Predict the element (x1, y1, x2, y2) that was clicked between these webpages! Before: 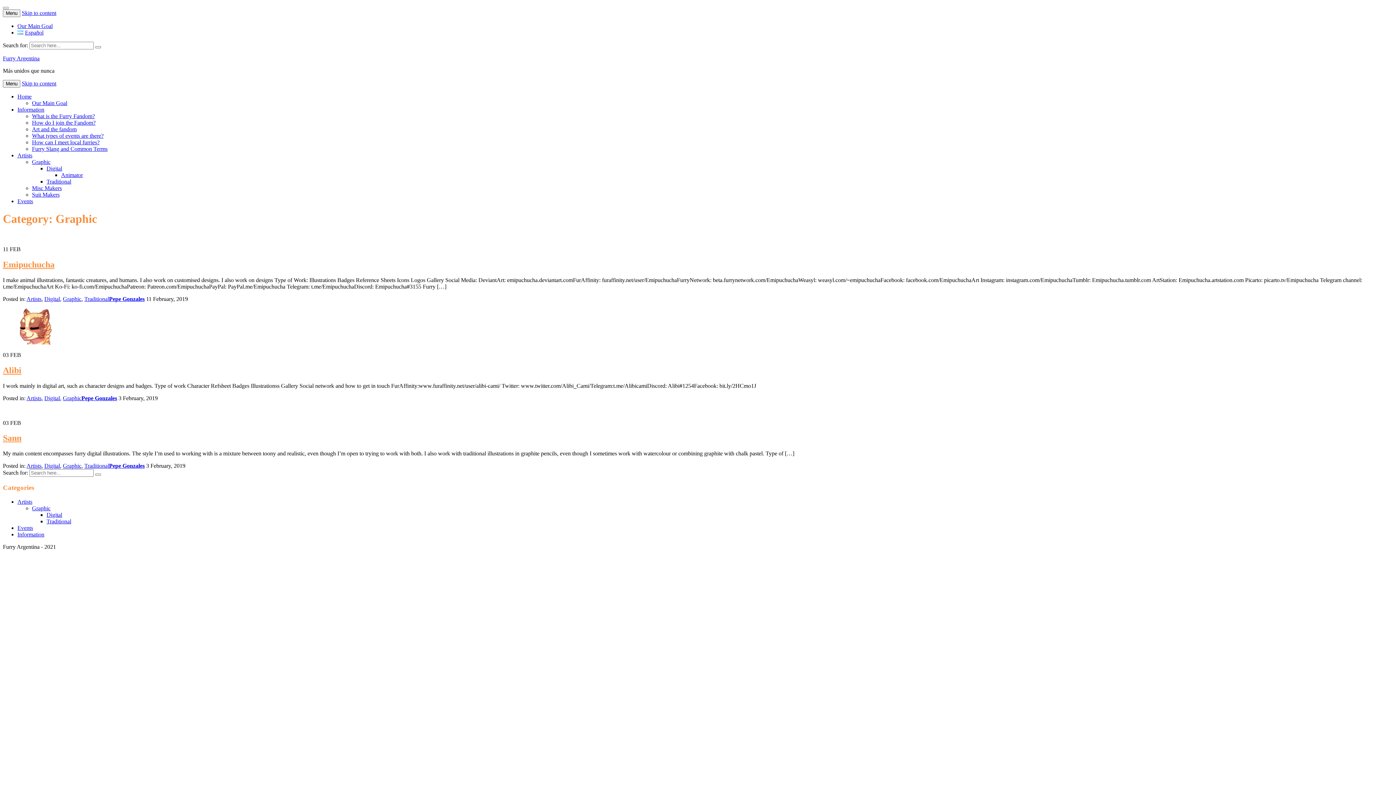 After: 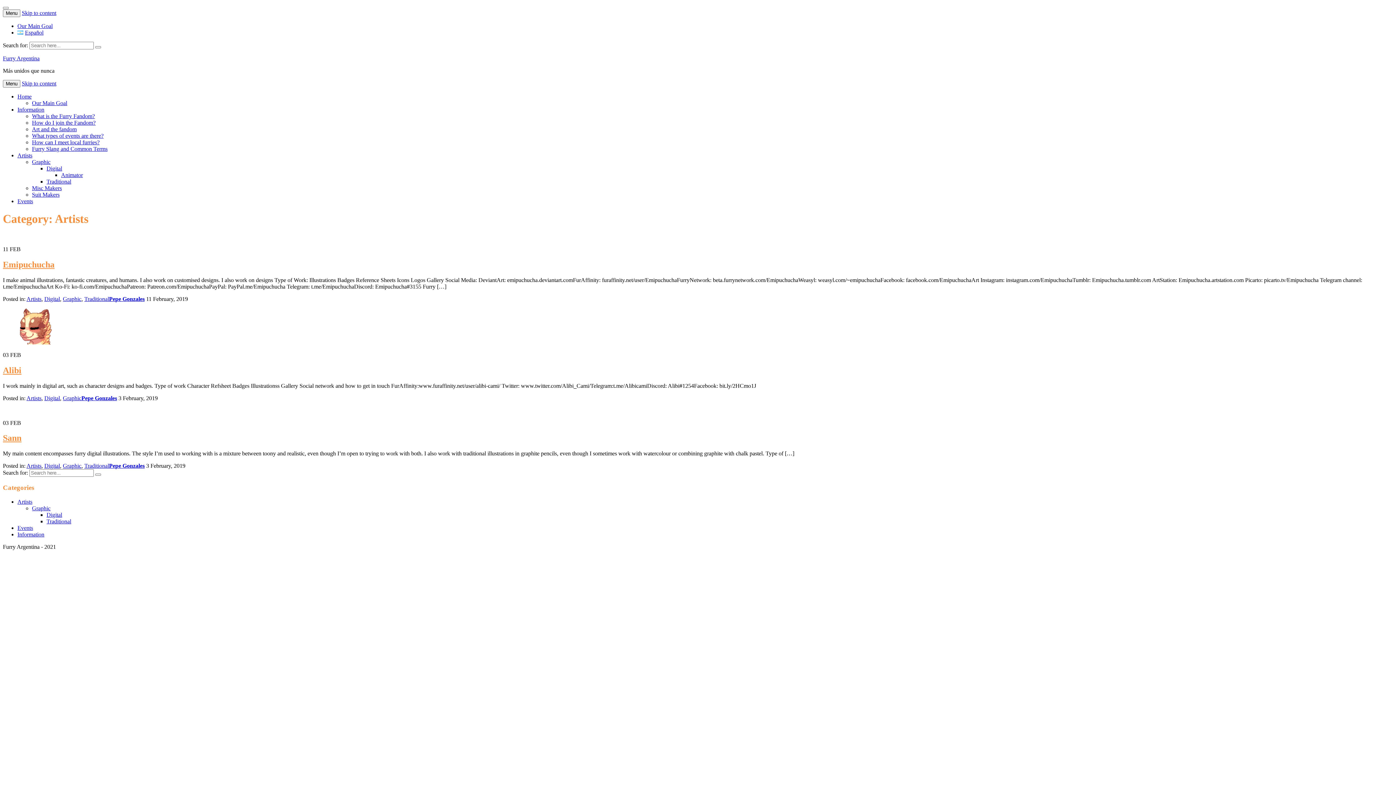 Action: label: Artists bbox: (17, 152, 32, 158)